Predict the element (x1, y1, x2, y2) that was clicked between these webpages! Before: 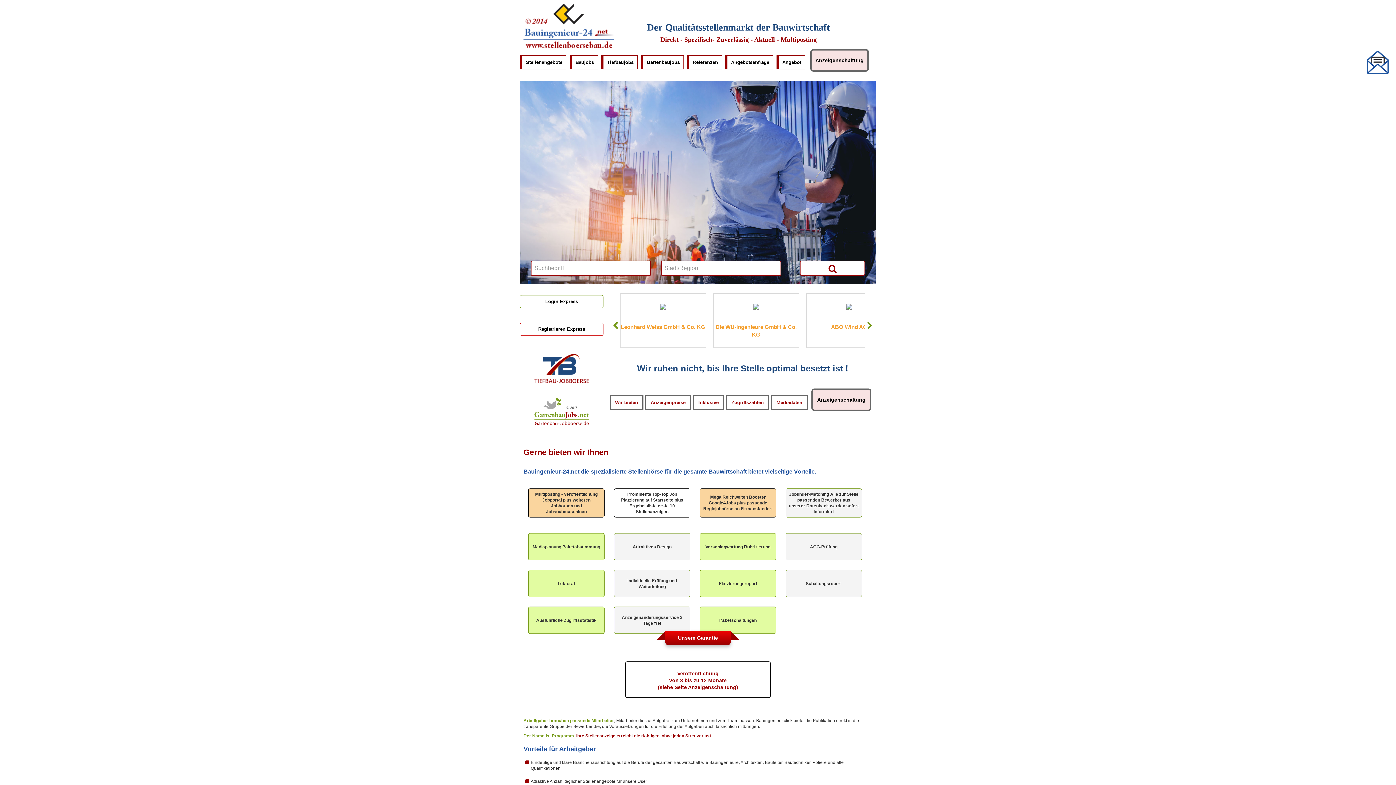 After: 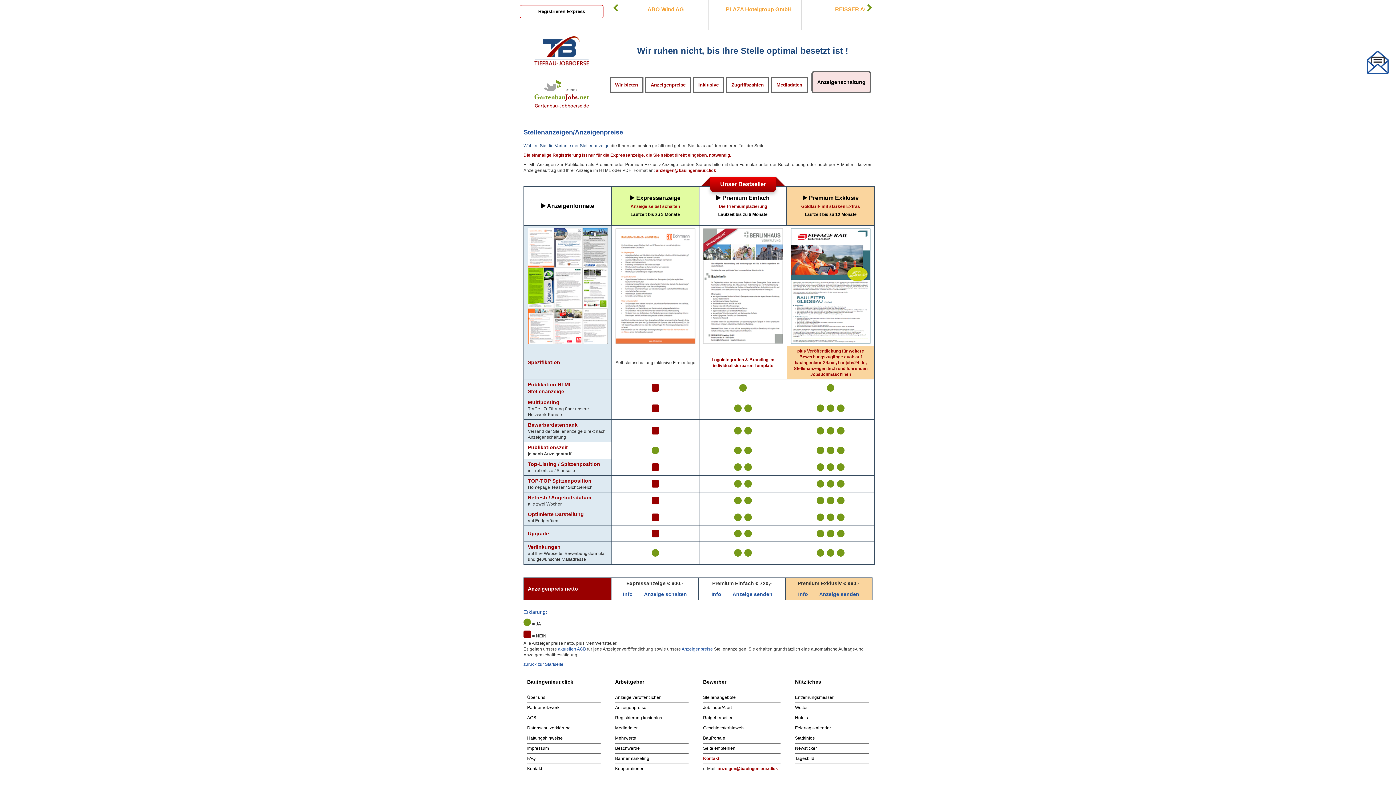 Action: label: Anzeigenschaltung bbox: (811, 388, 871, 411)